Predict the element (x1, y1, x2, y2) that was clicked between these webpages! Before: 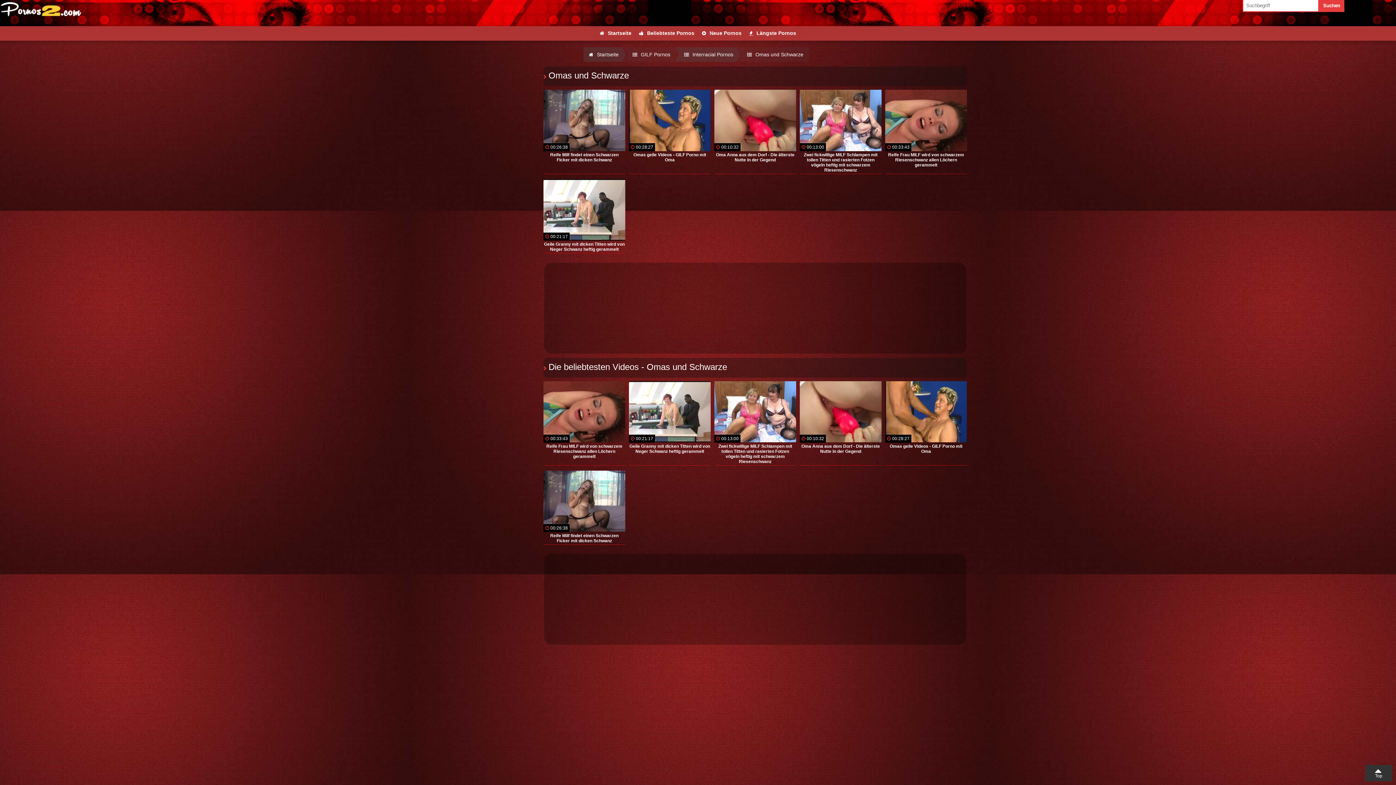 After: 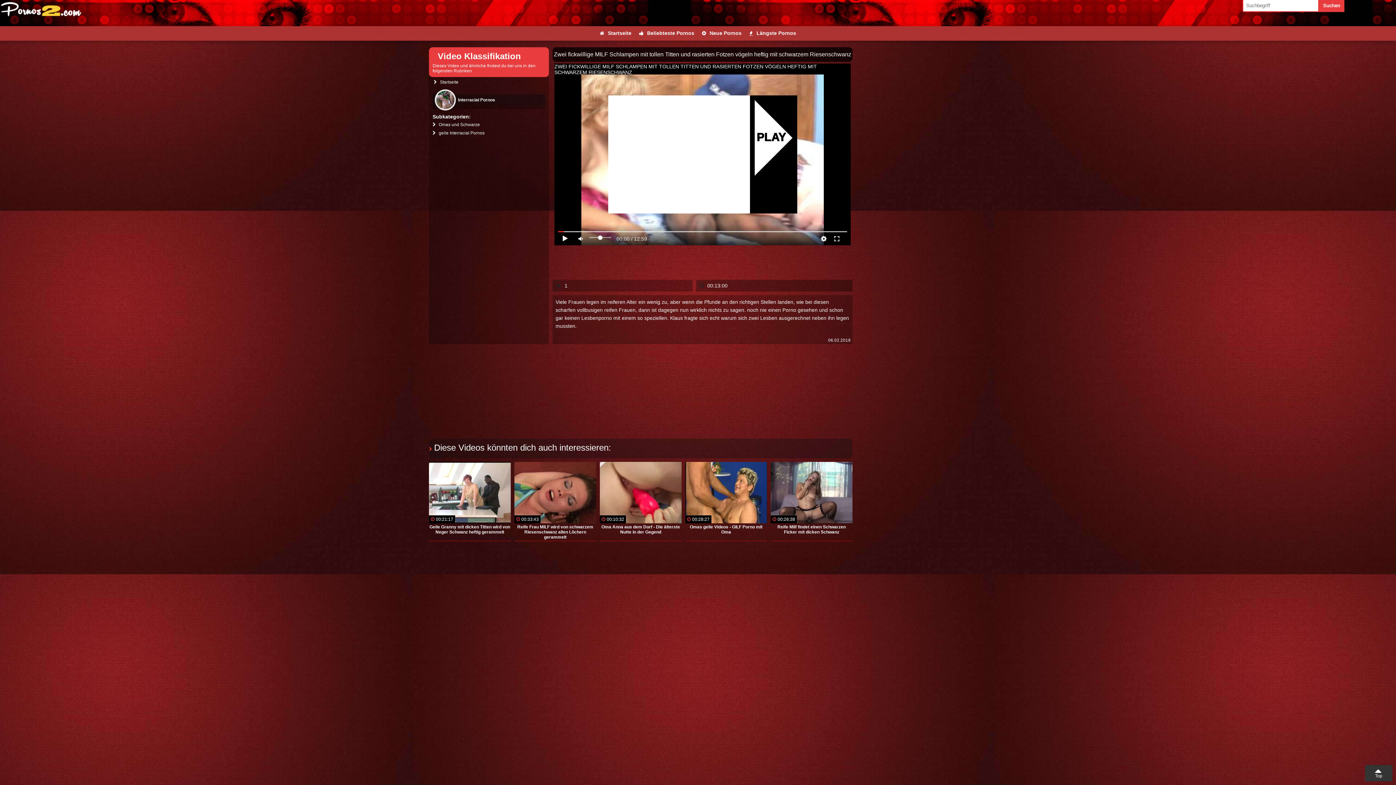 Action: label: 00:13:00
Zwei fickwillige MILF Schlampen mit tollen Titten und rasierten Fotzen vögeln heftig mit schwarzem Riesenschwanz bbox: (800, 89, 881, 173)